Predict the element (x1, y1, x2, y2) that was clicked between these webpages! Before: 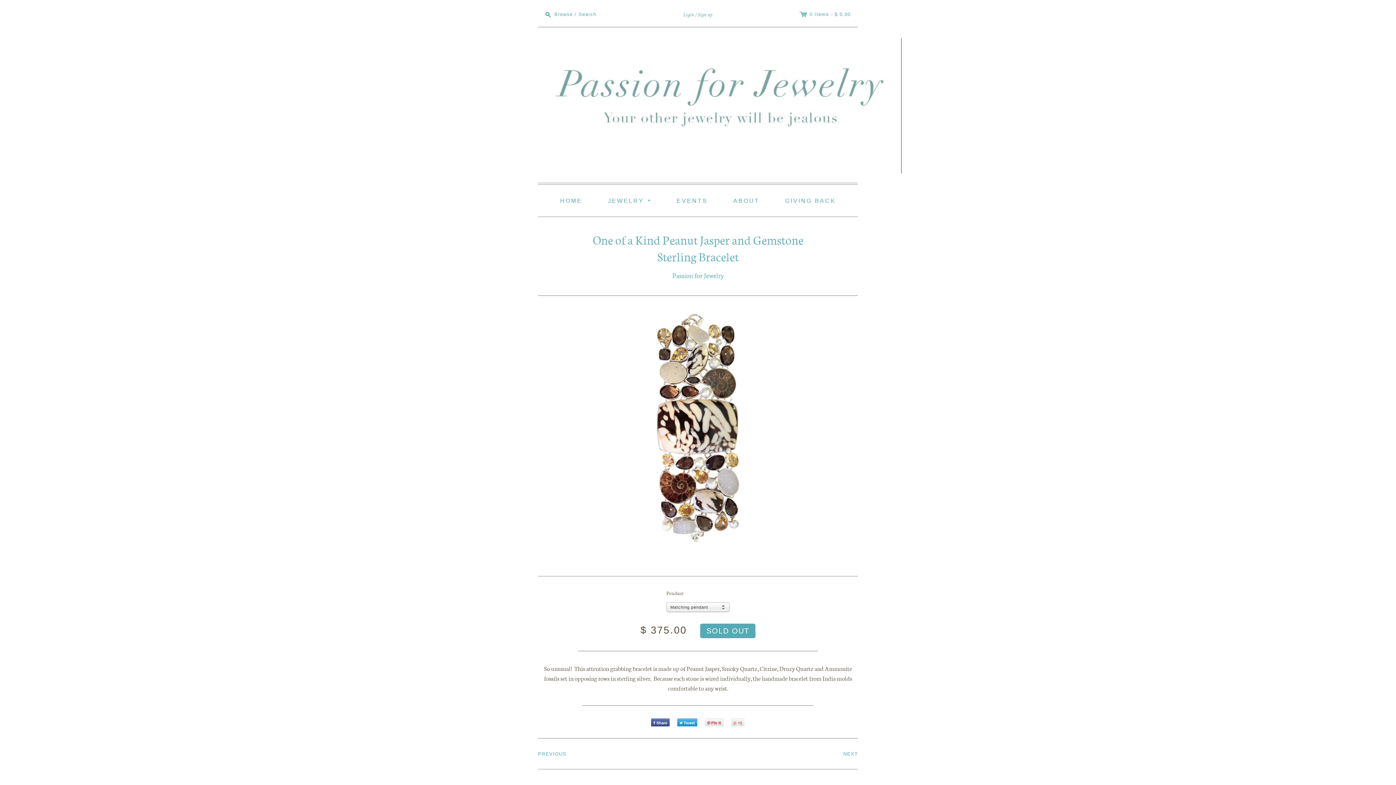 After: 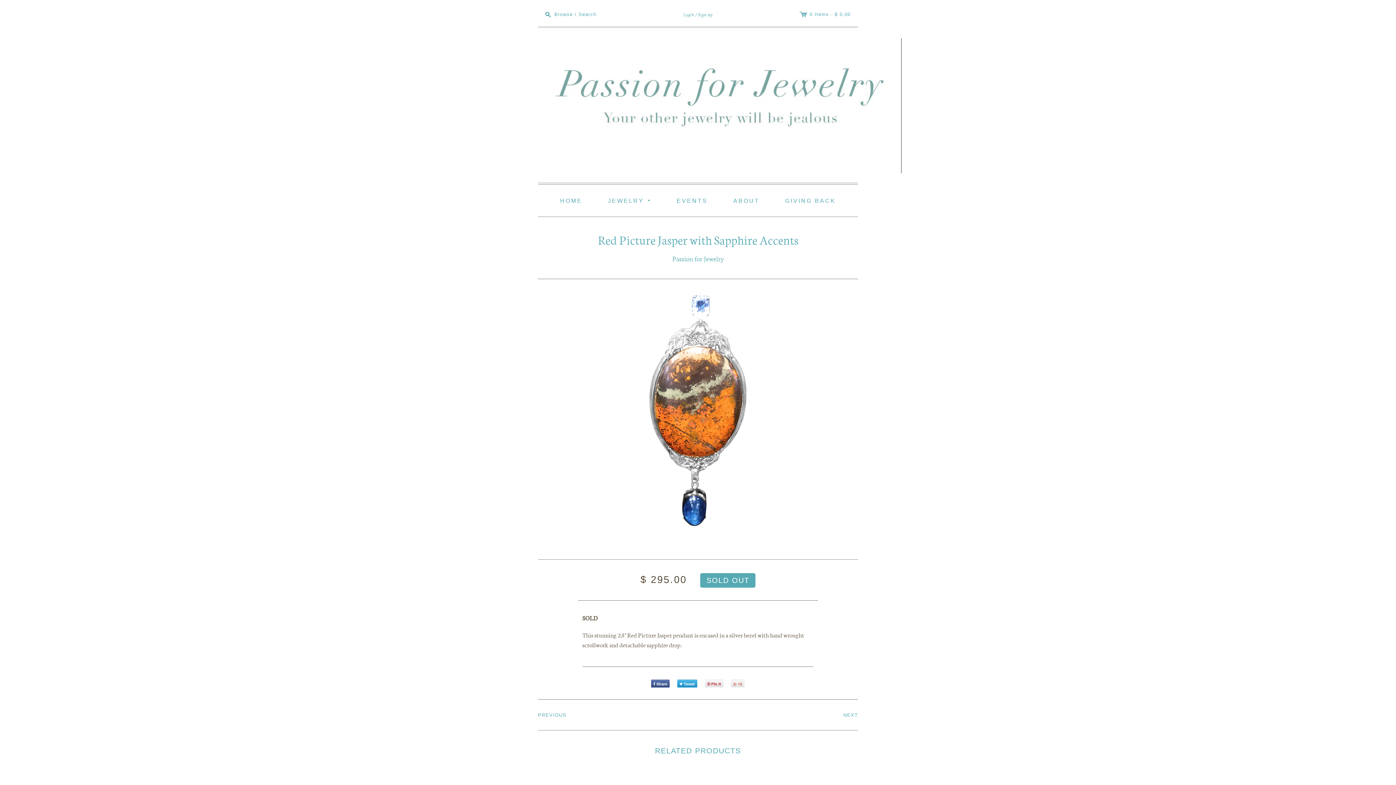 Action: label: NEXT bbox: (843, 751, 858, 757)